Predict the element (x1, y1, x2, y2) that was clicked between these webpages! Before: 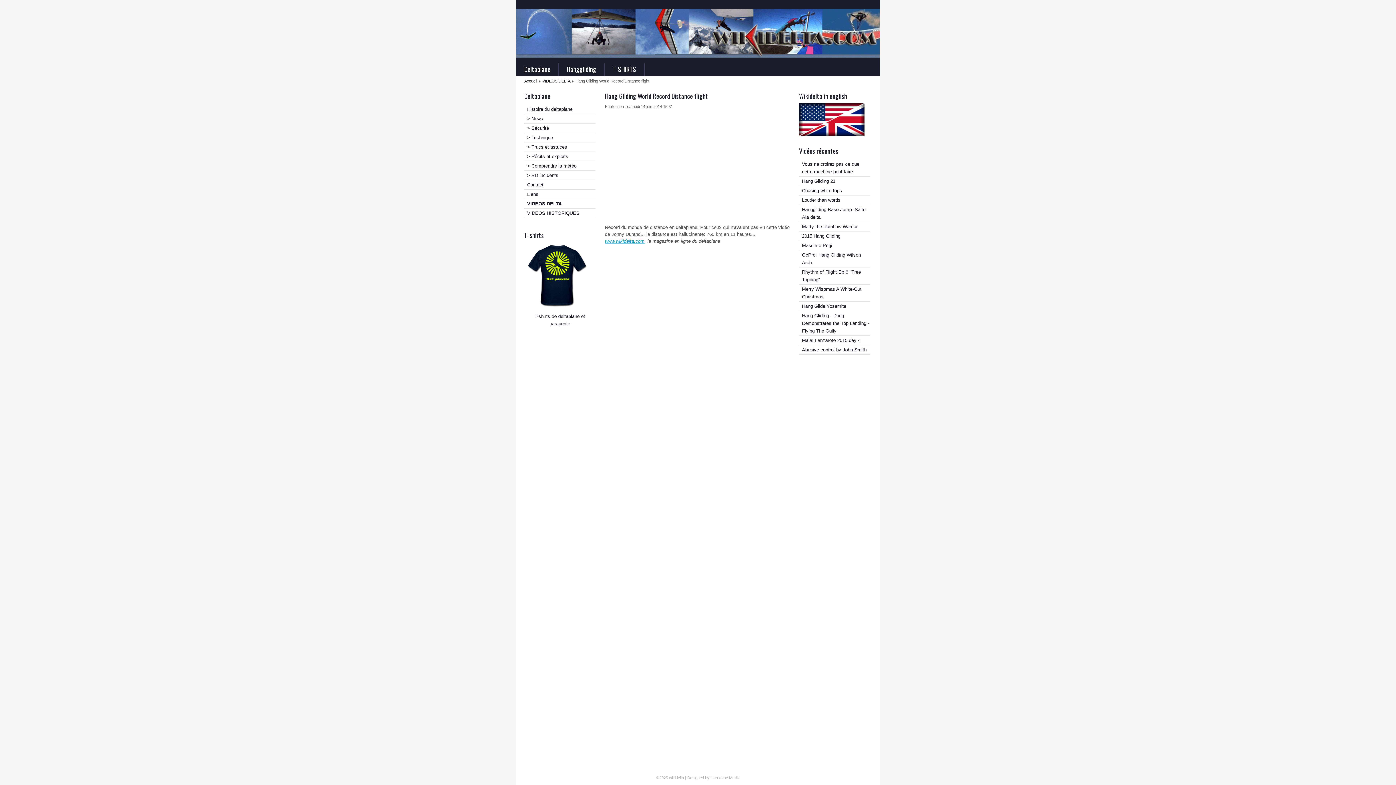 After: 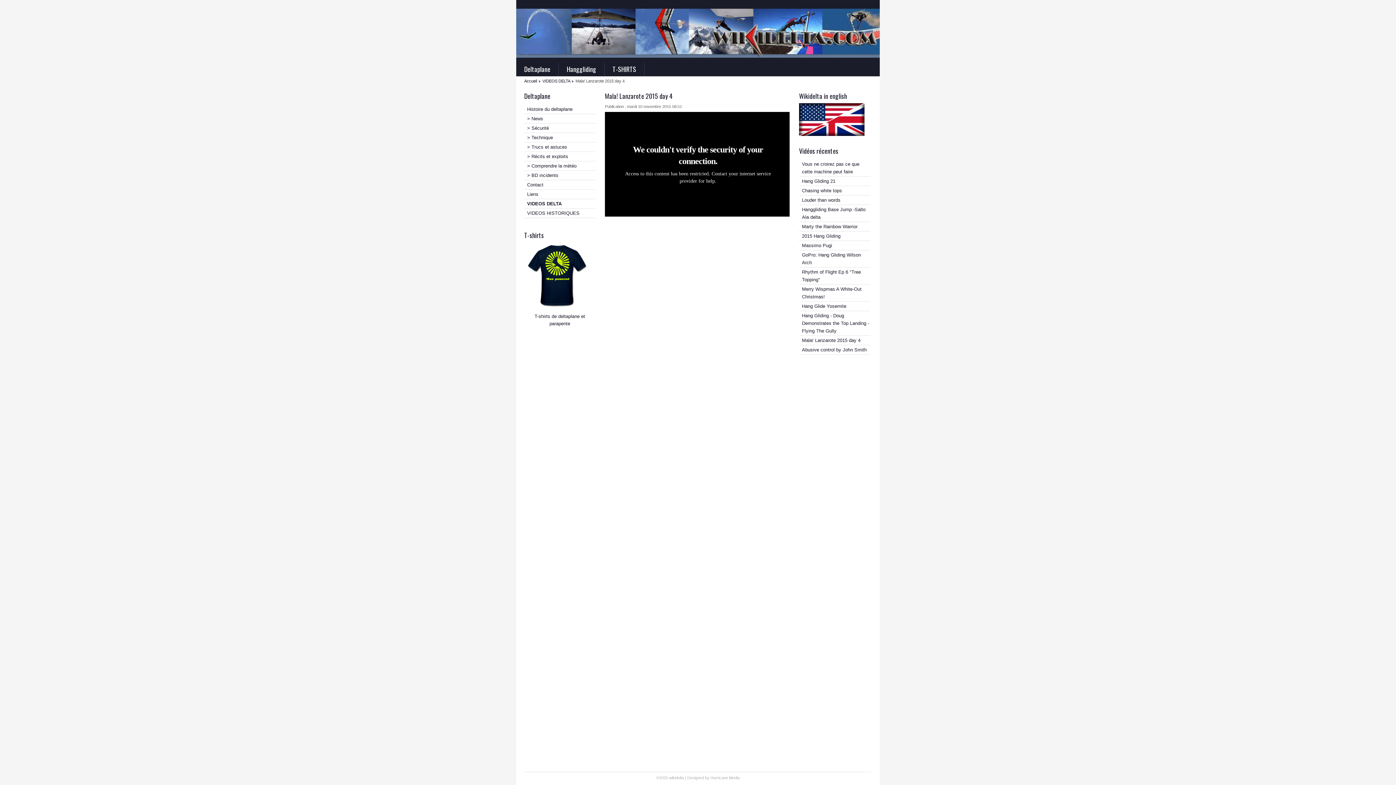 Action: bbox: (802, 337, 860, 343) label: Mala! Lanzarote 2015 day 4